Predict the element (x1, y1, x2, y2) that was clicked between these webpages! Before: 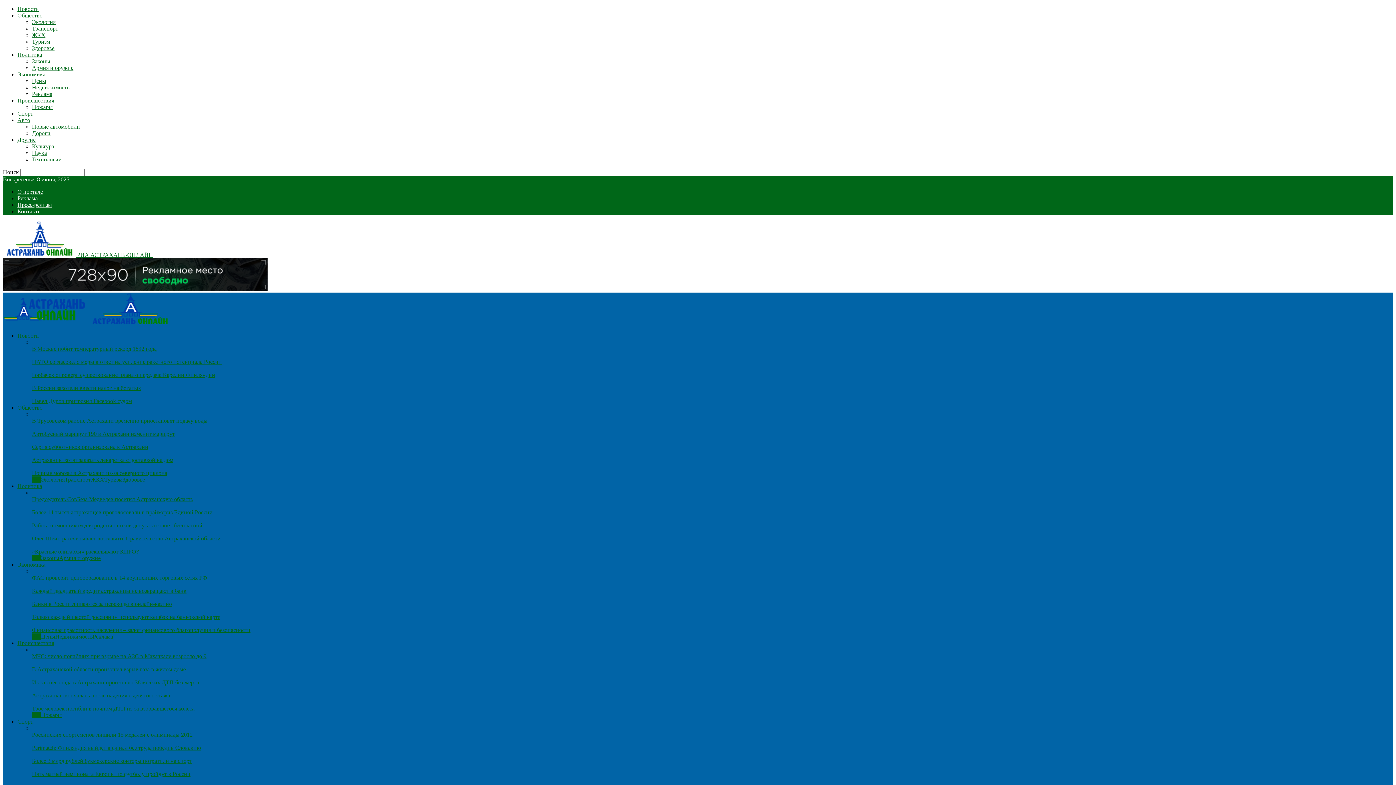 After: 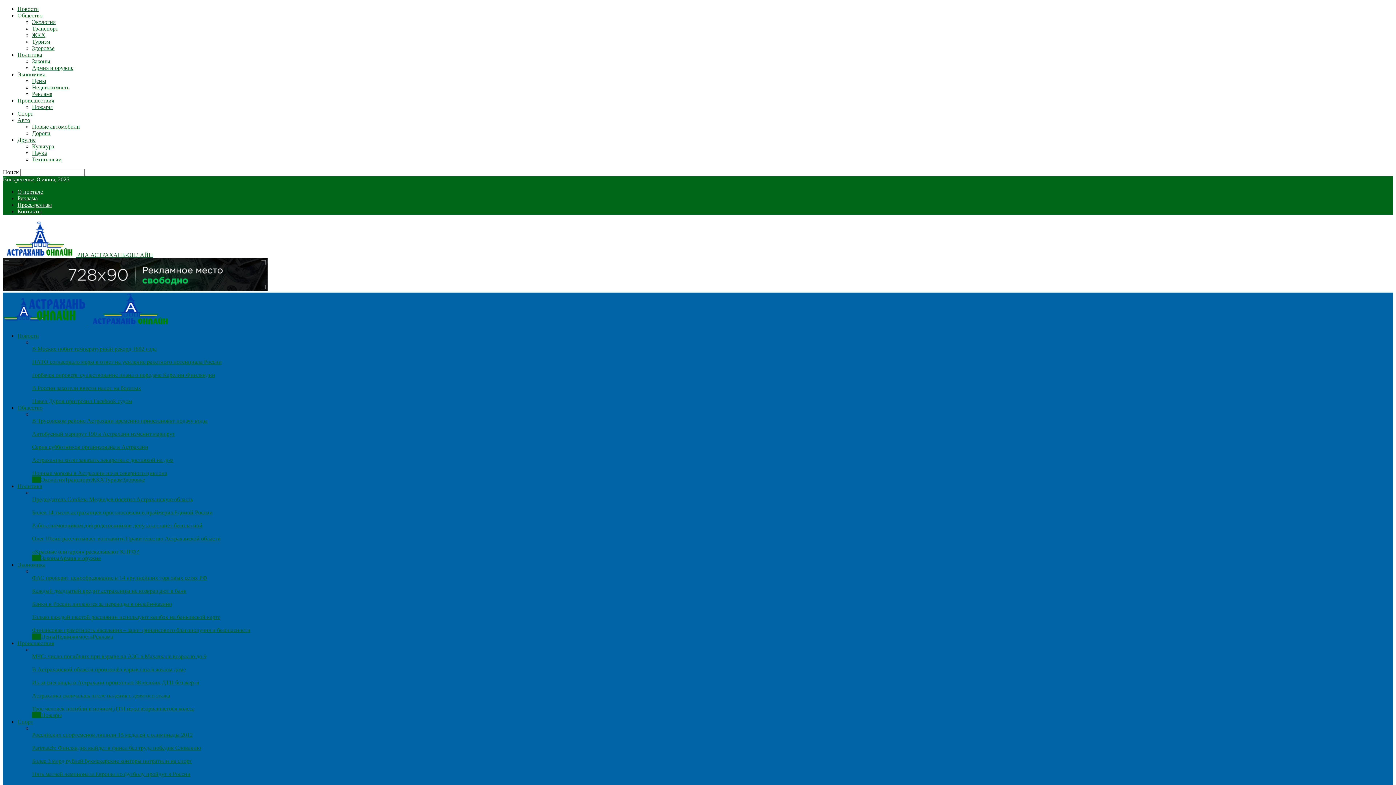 Action: bbox: (92, 633, 113, 640) label: Реклама